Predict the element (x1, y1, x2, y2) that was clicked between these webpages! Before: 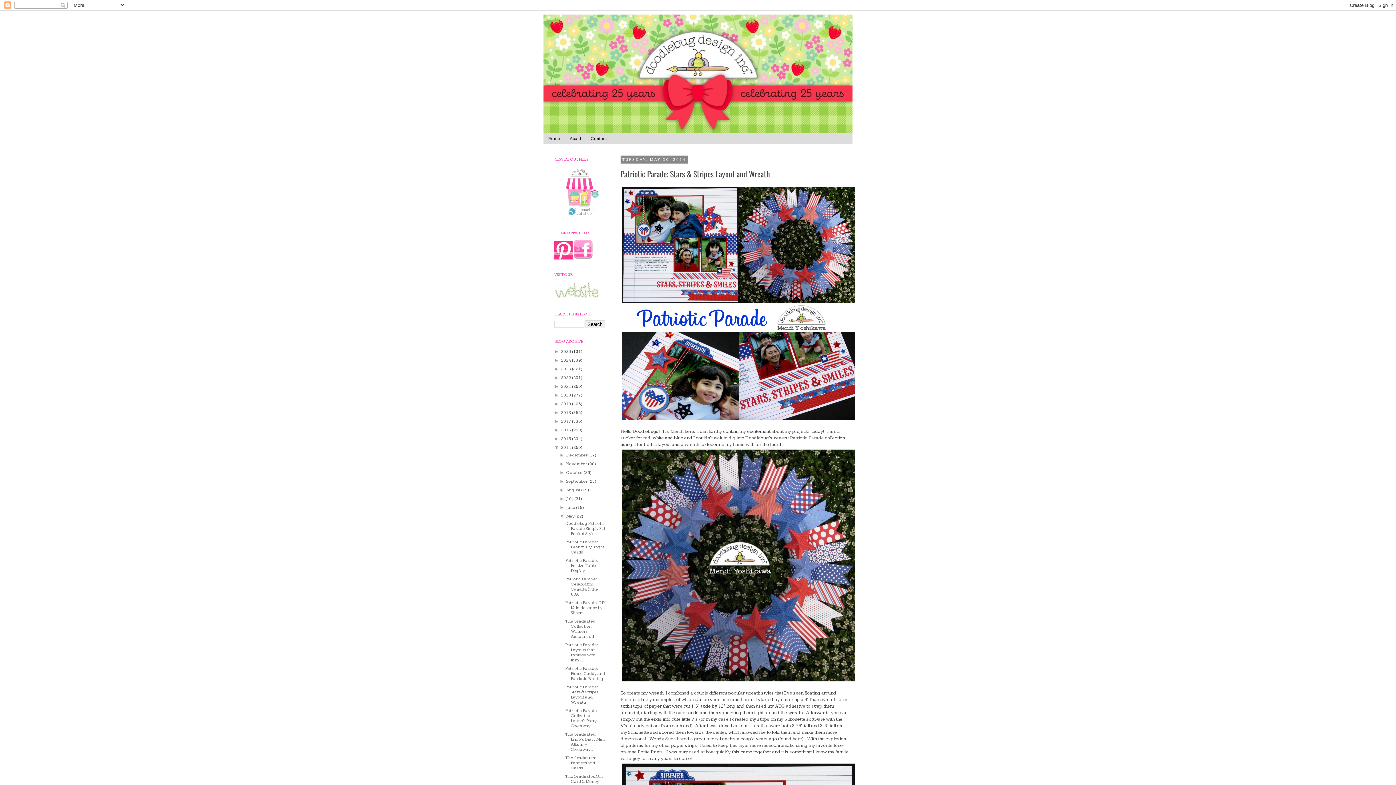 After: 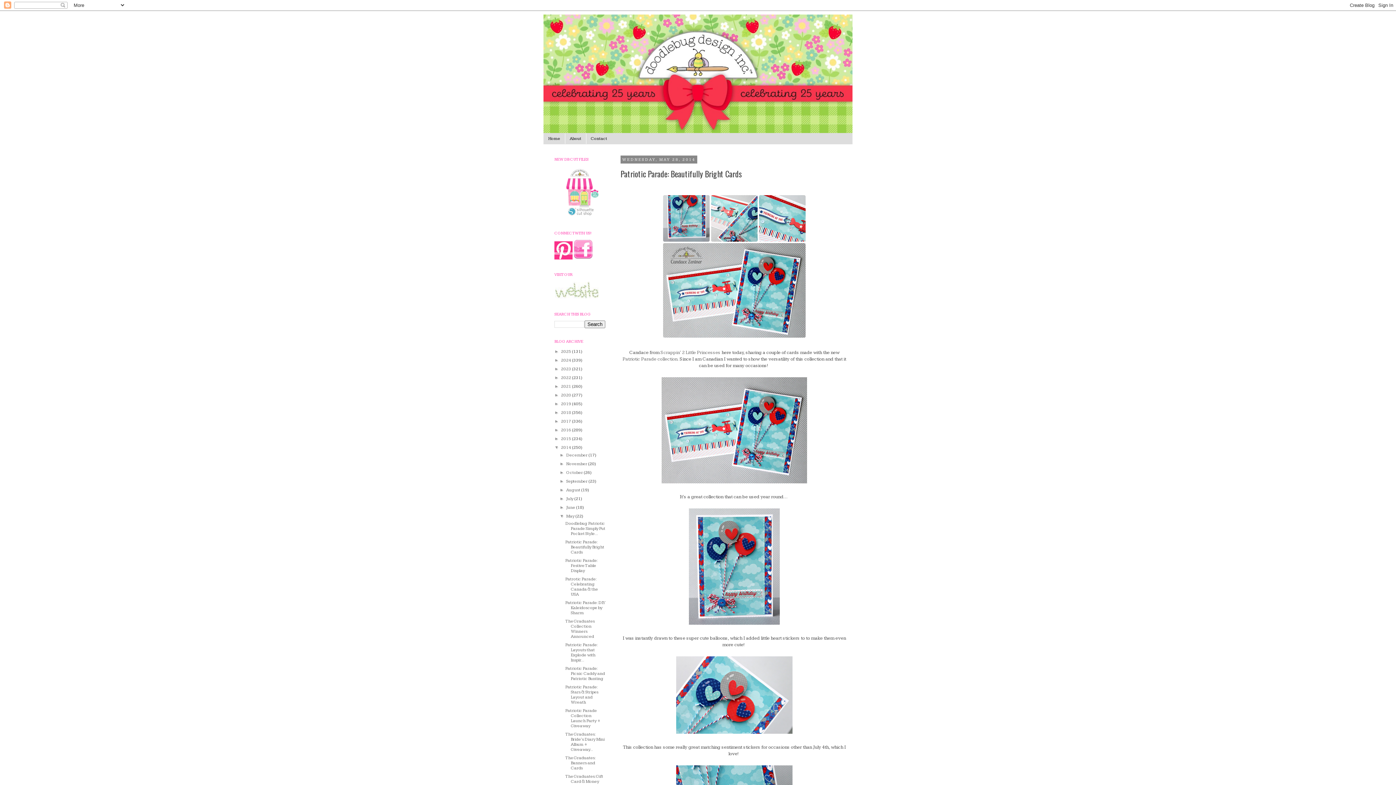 Action: bbox: (565, 539, 604, 555) label: Patriotic Parade: Beautifully Bright Cards